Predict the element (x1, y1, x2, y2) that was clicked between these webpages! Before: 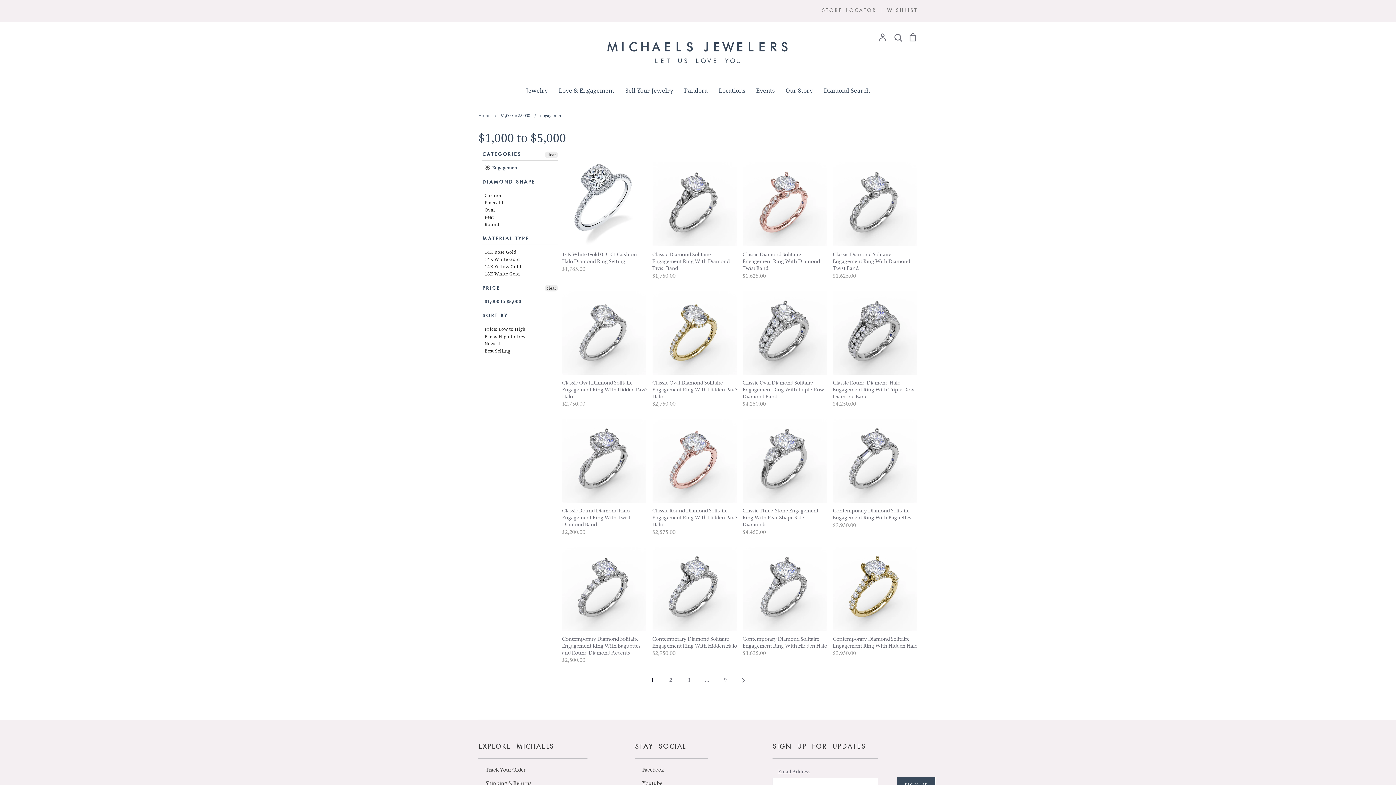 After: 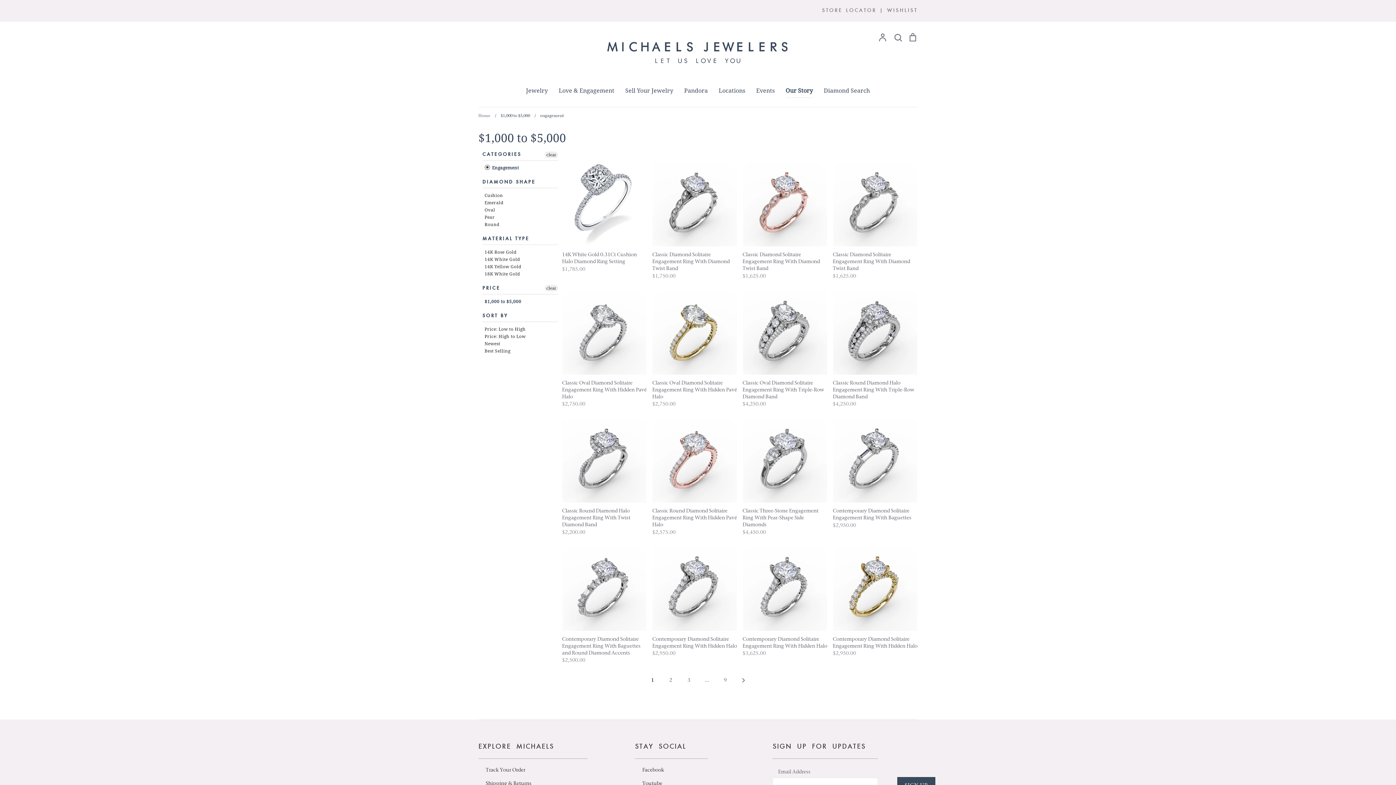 Action: bbox: (785, 86, 813, 94) label: Our Story